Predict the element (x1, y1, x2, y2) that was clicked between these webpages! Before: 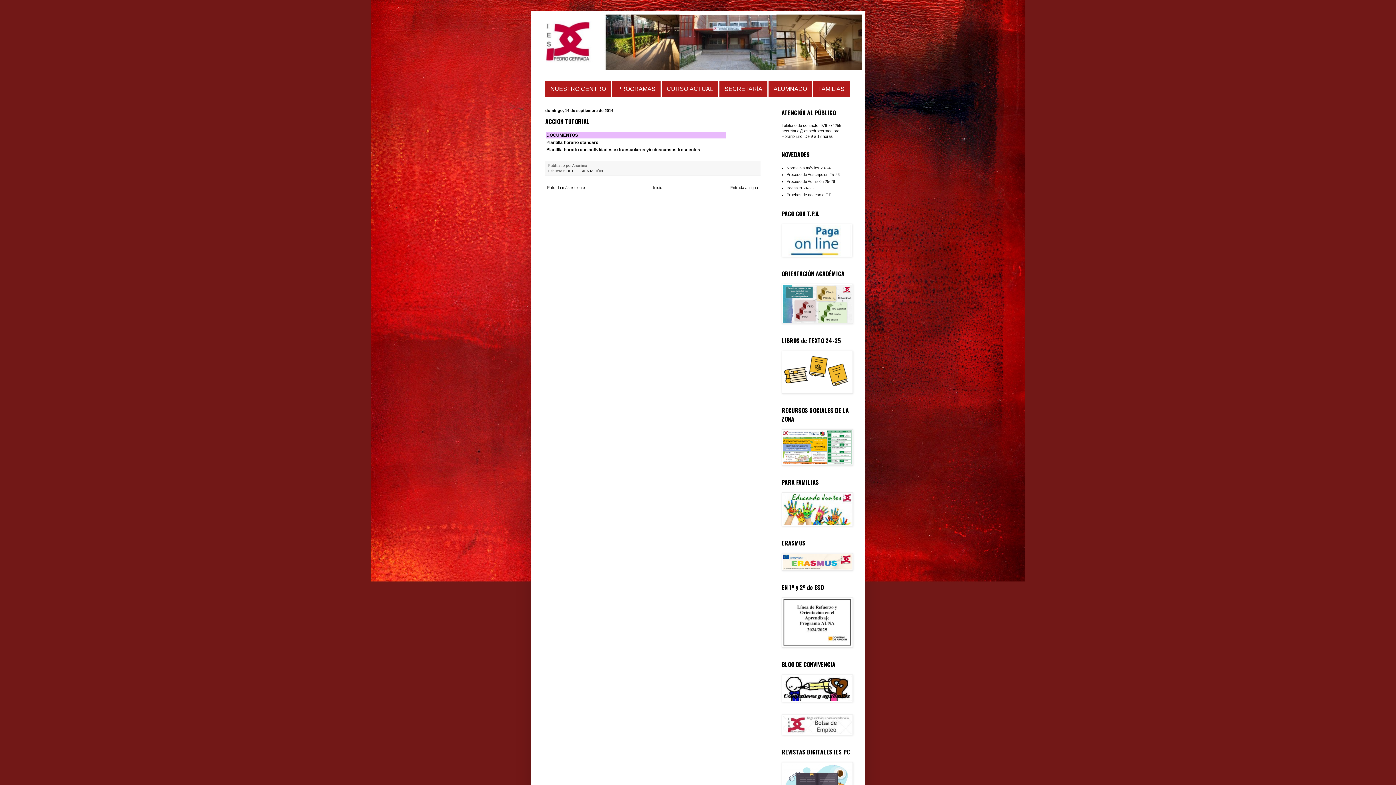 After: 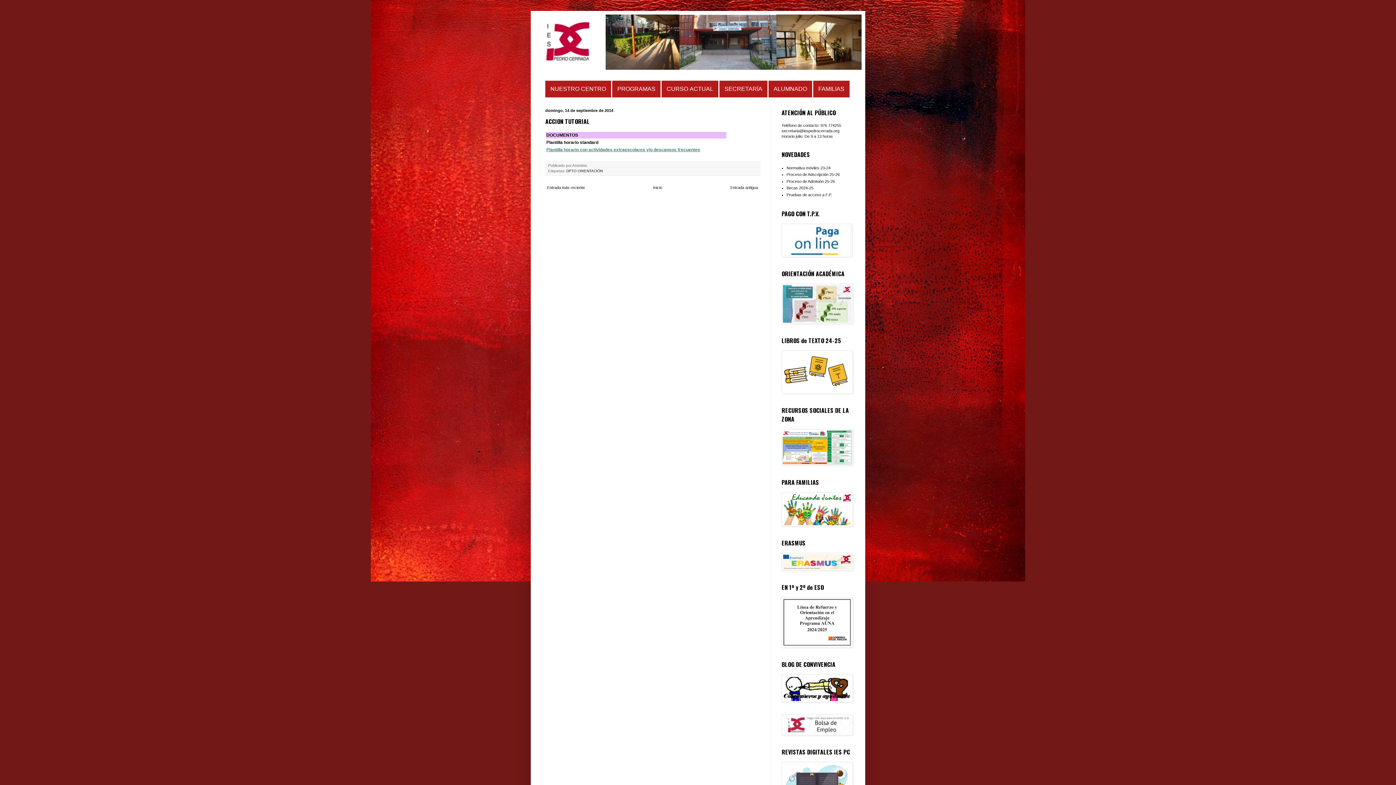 Action: label: Plantilla horario con actividades extraescolares y/o descansos frecuentes bbox: (546, 147, 700, 152)